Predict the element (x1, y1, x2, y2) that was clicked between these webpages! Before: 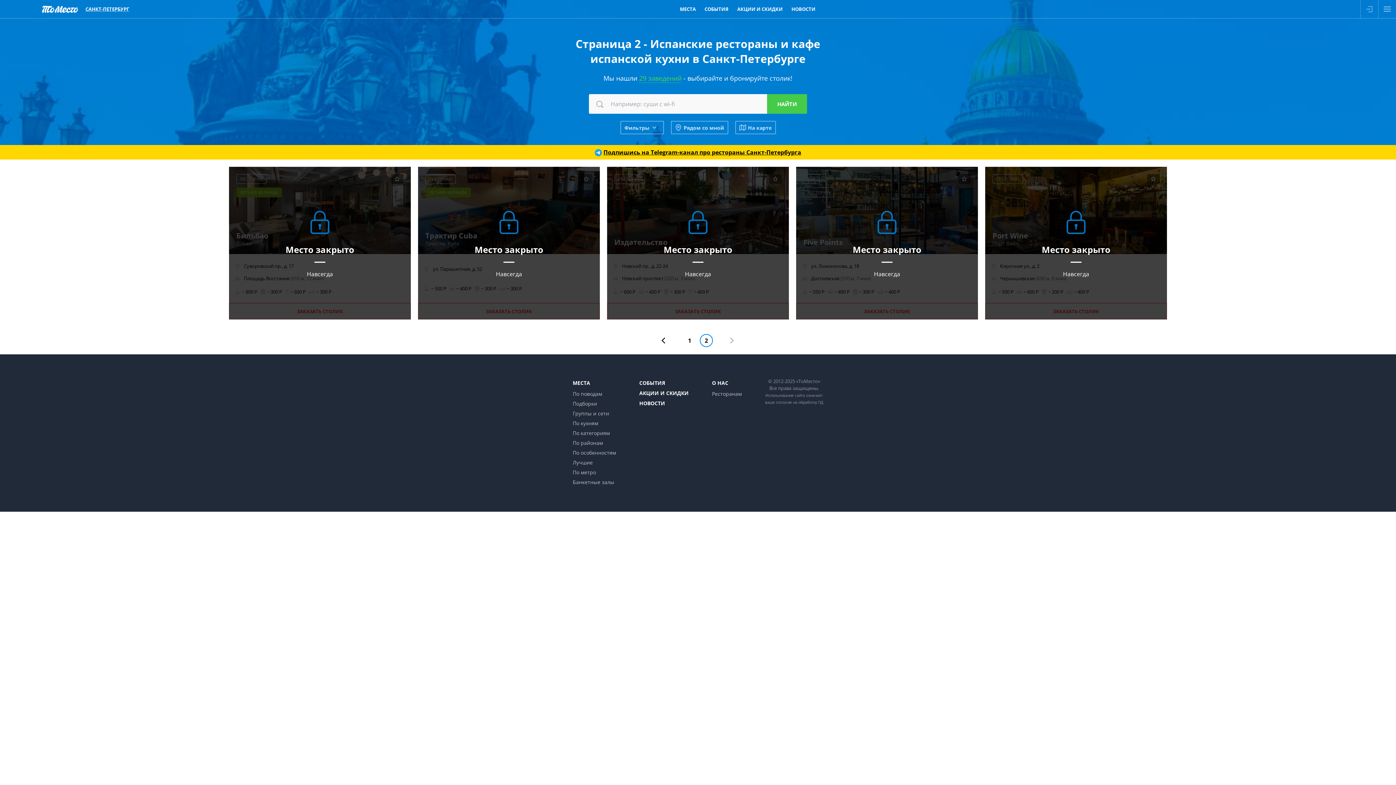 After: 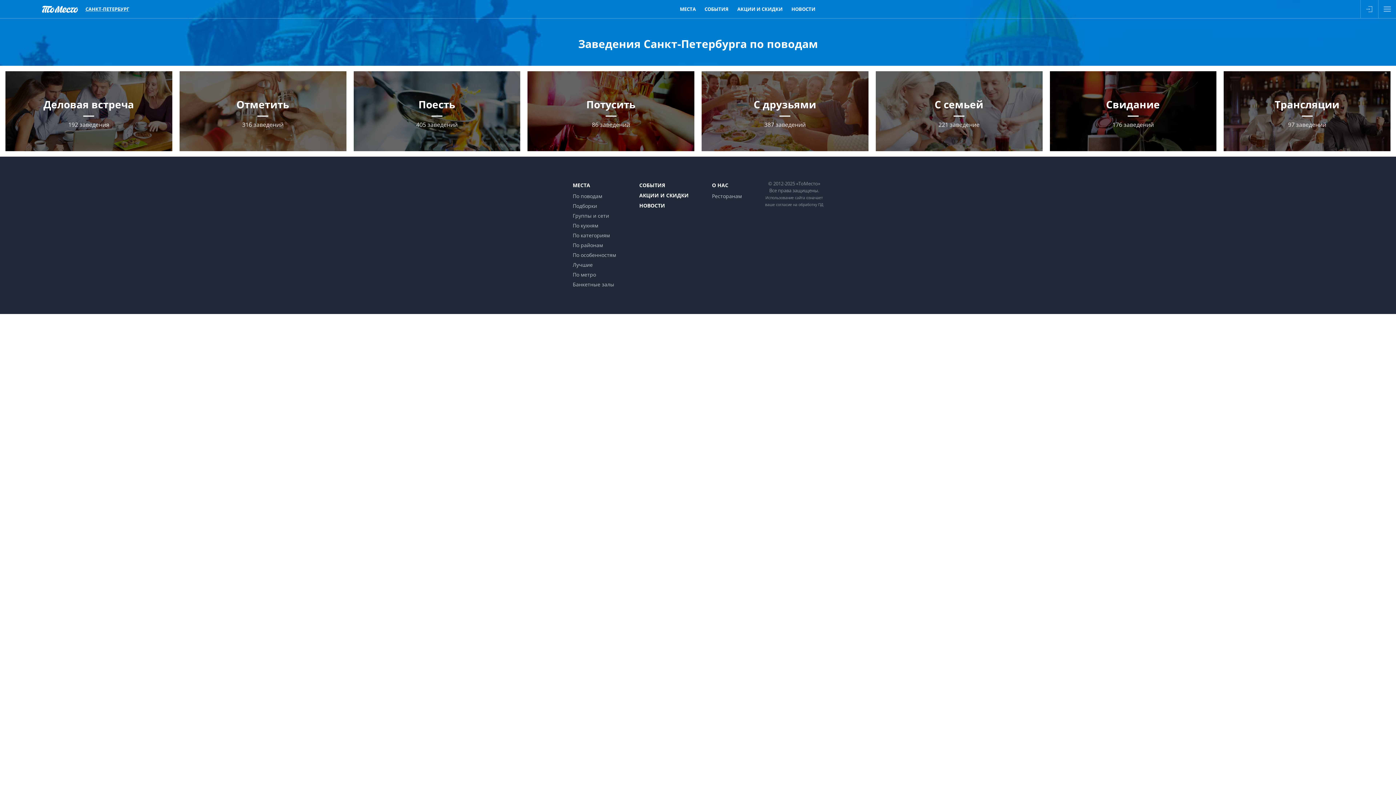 Action: label: По поводам bbox: (572, 390, 616, 398)